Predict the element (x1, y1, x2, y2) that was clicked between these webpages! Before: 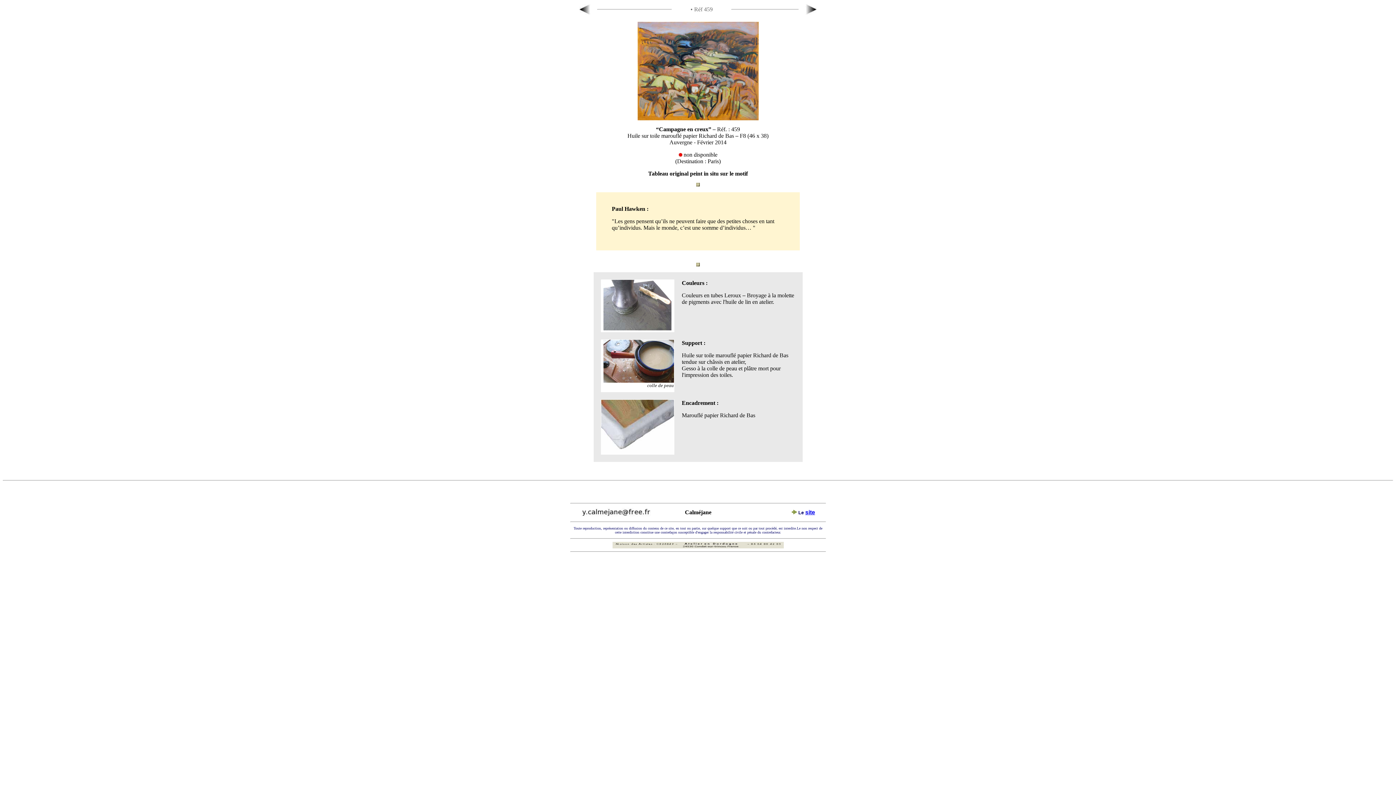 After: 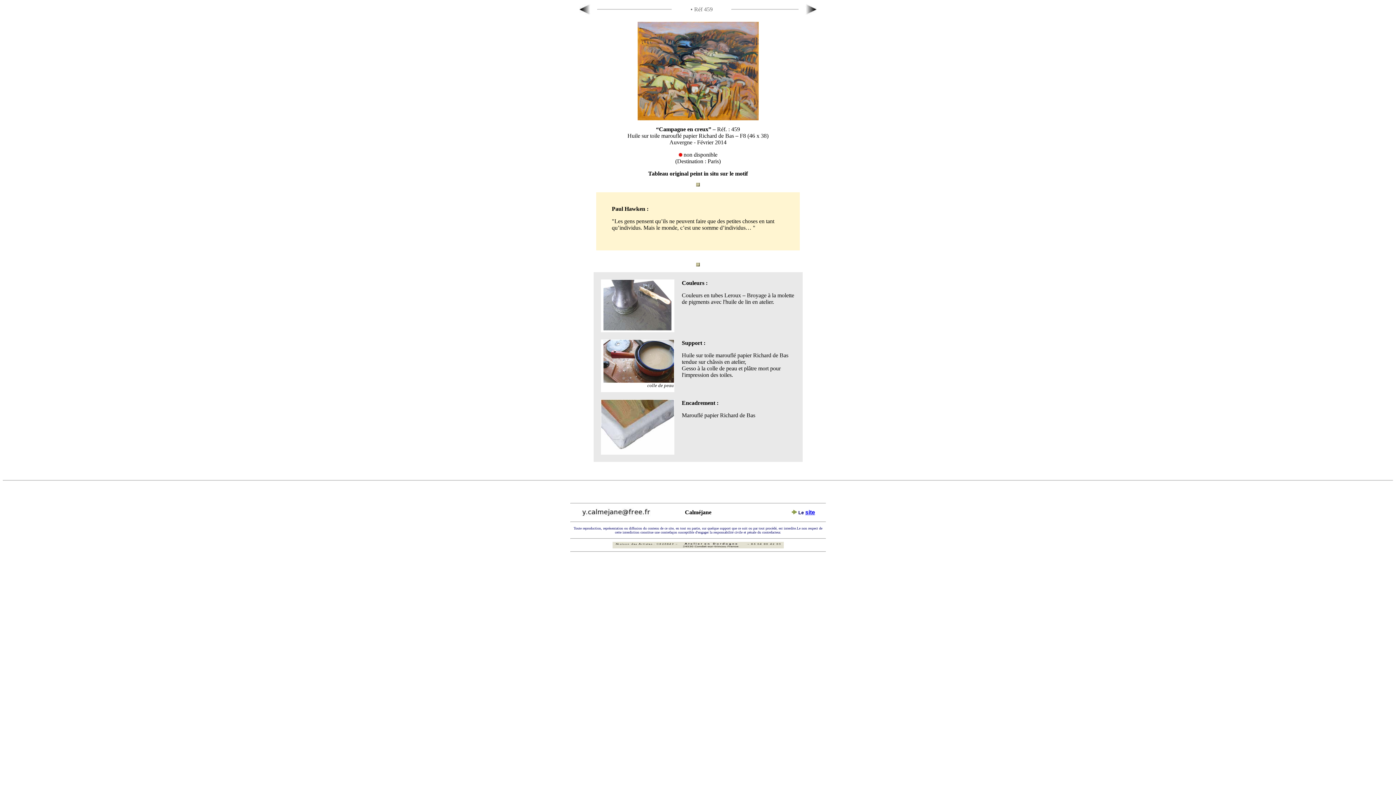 Action: label: site bbox: (805, 509, 815, 515)